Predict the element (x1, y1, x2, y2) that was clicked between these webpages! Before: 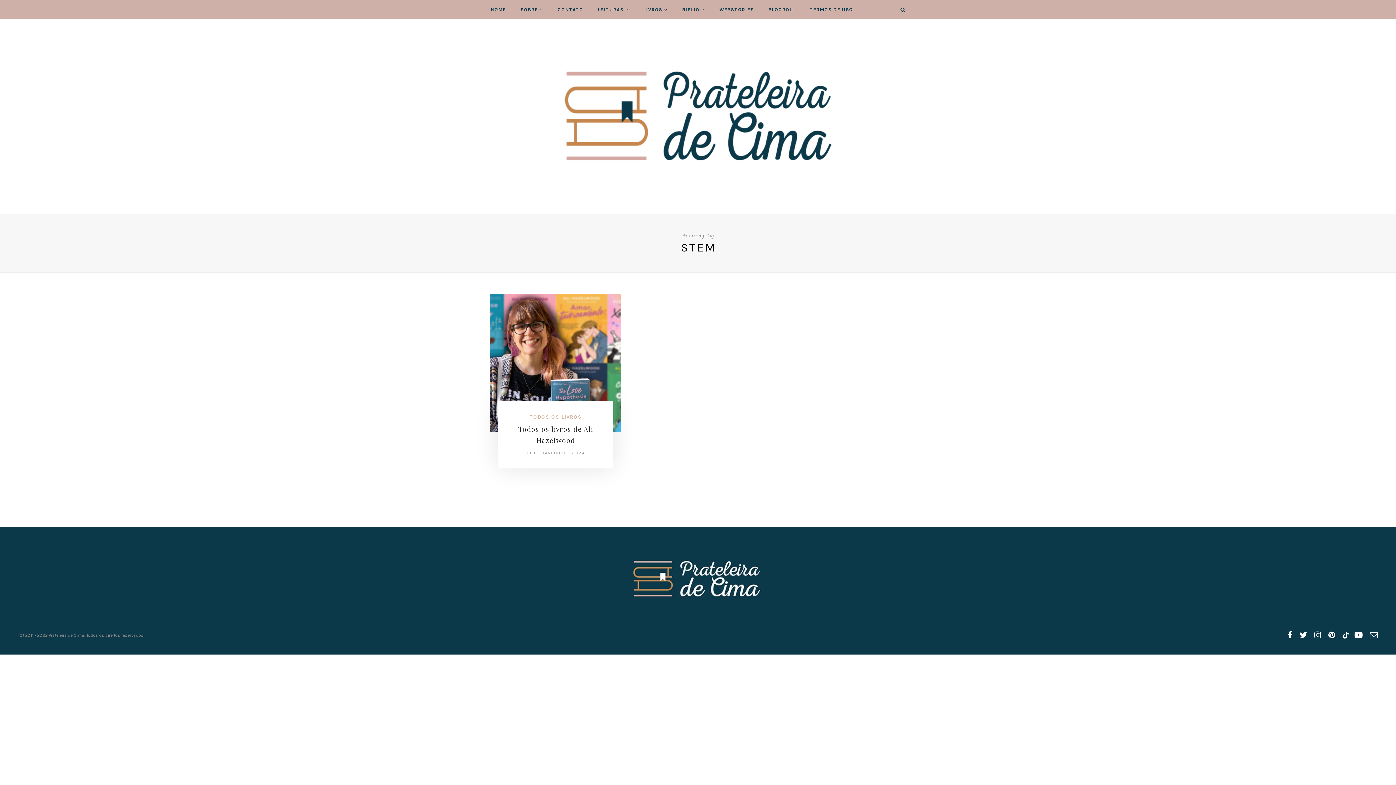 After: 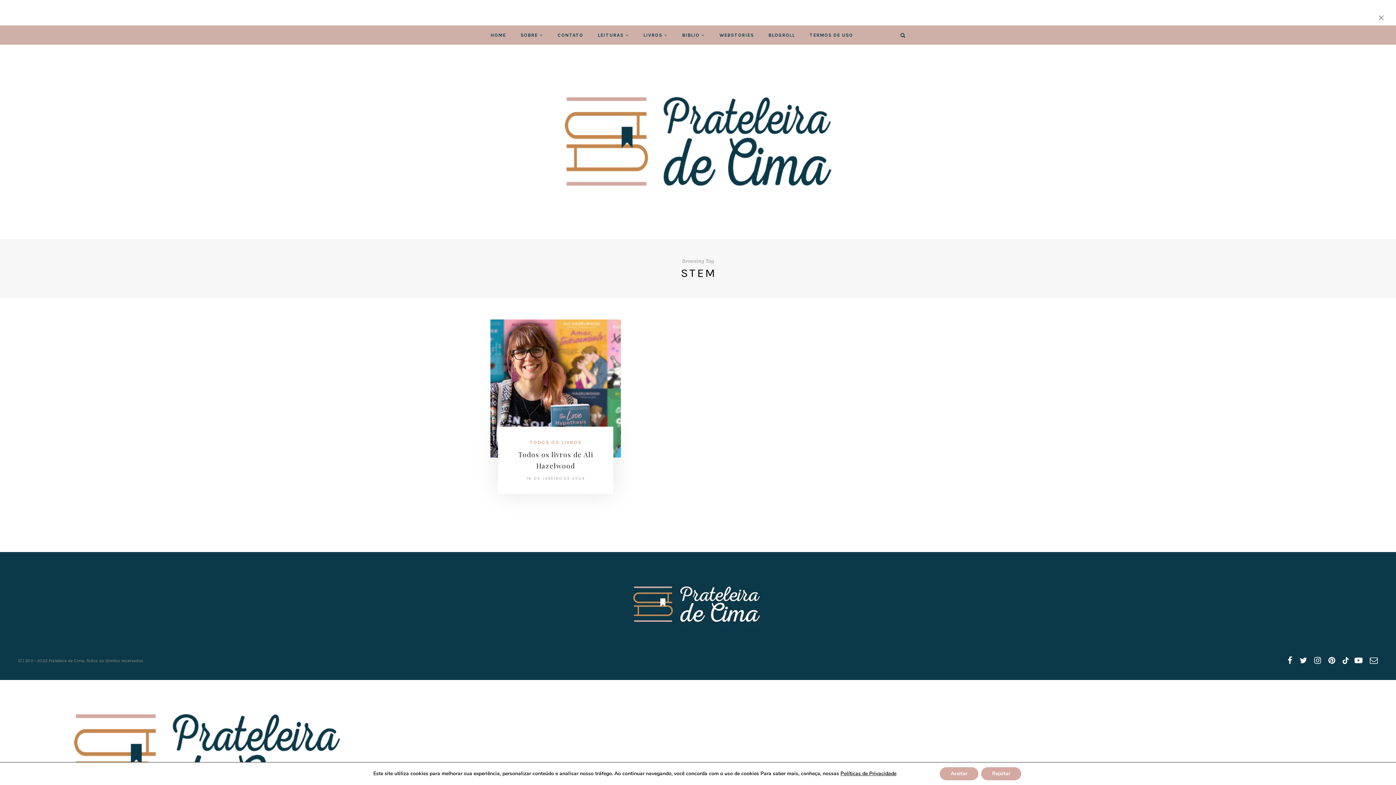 Action: label: SOBRE bbox: (520, 0, 543, 19)